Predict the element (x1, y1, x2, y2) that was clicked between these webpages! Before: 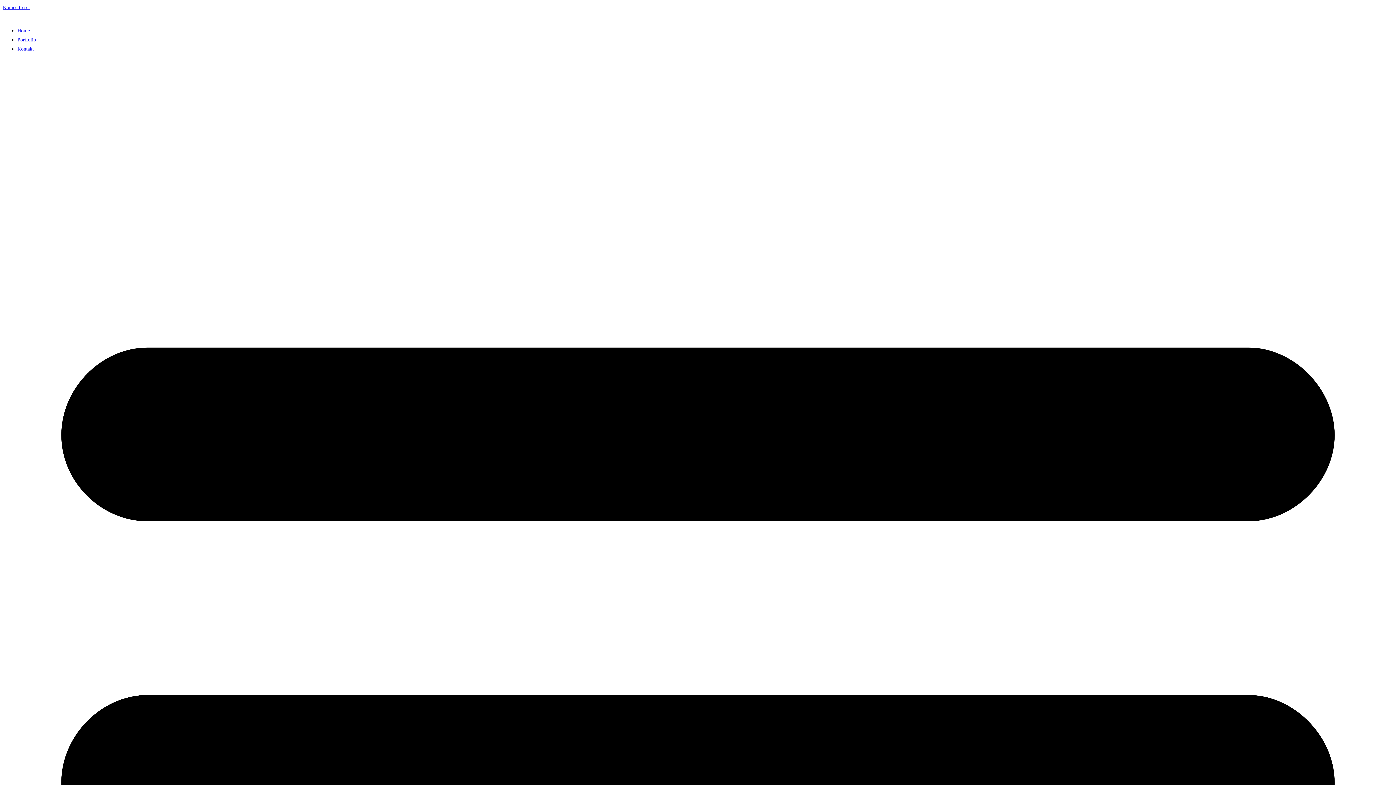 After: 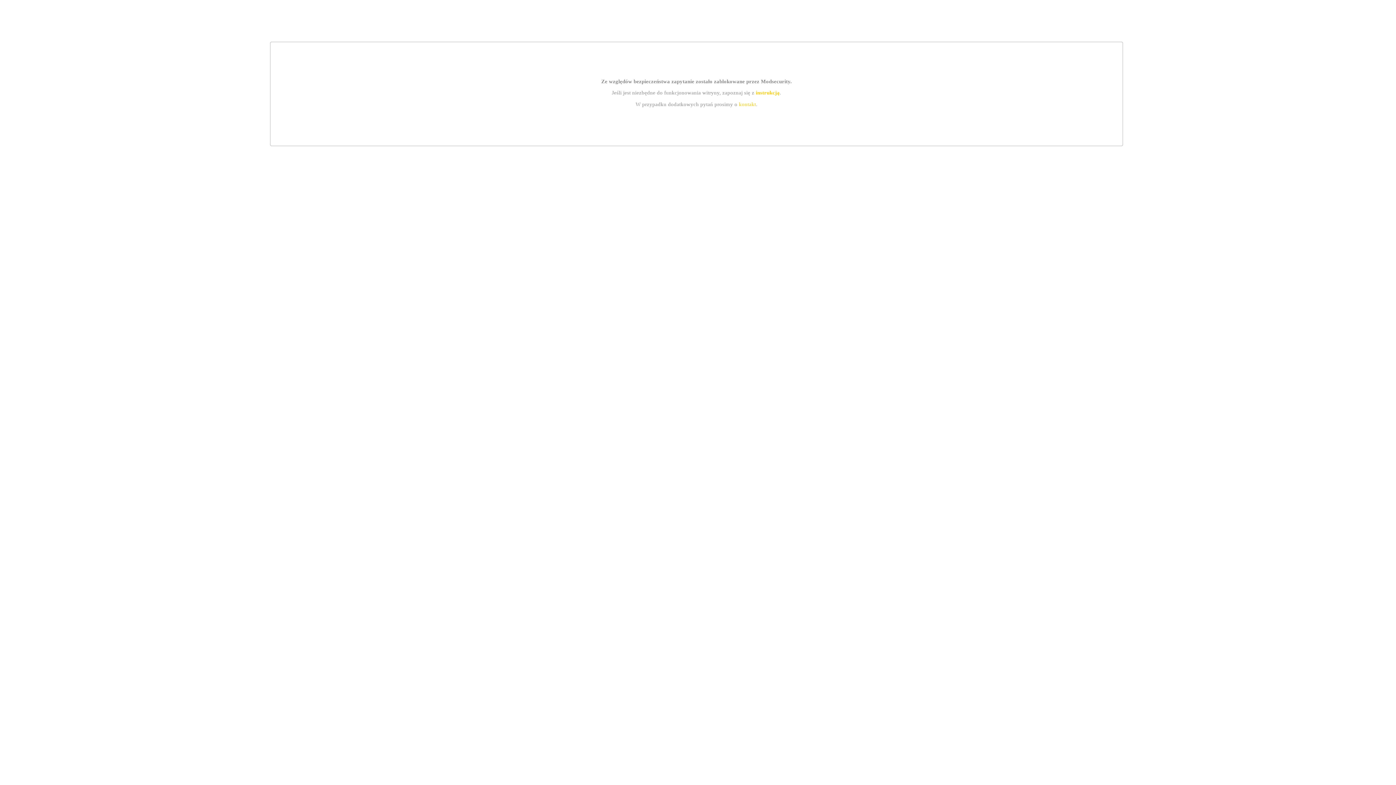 Action: label: Home bbox: (17, 28, 29, 33)